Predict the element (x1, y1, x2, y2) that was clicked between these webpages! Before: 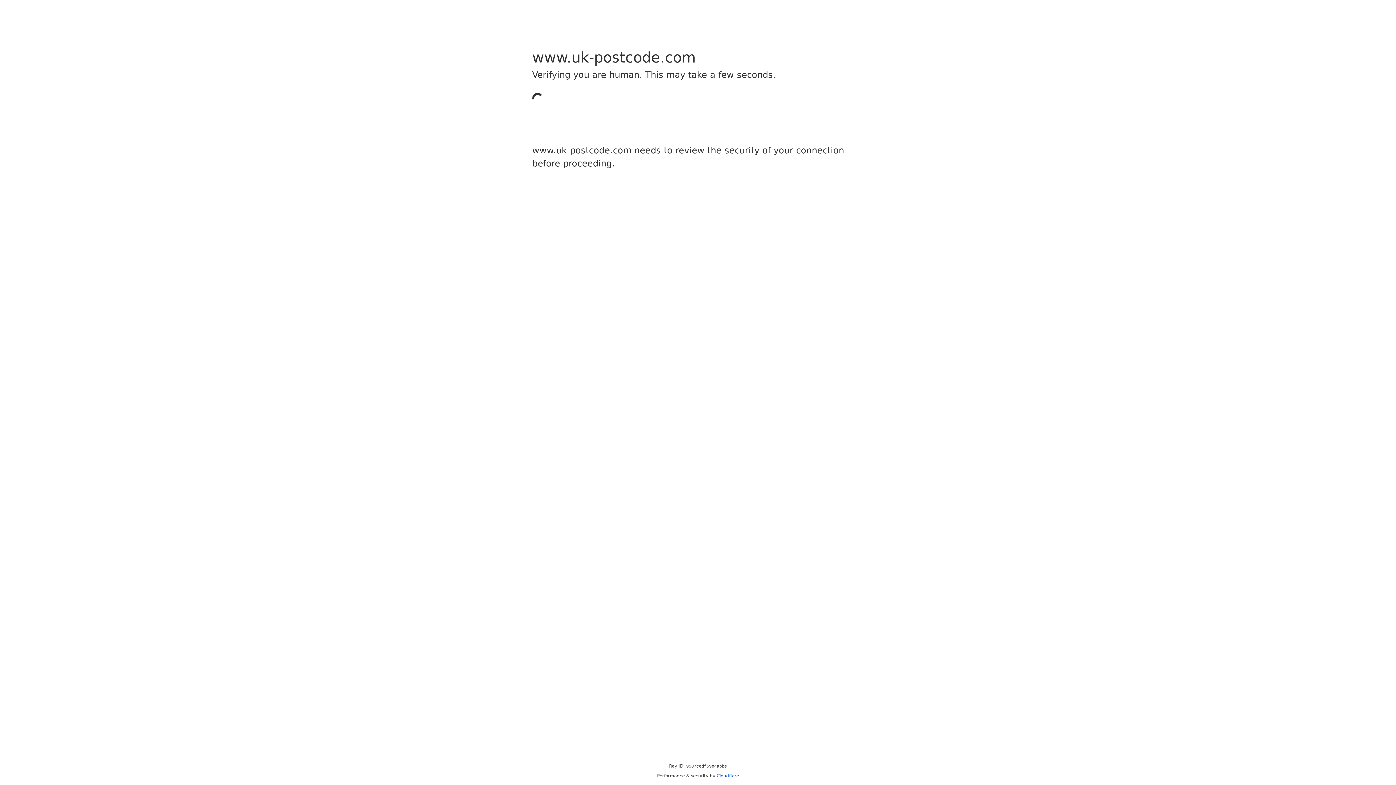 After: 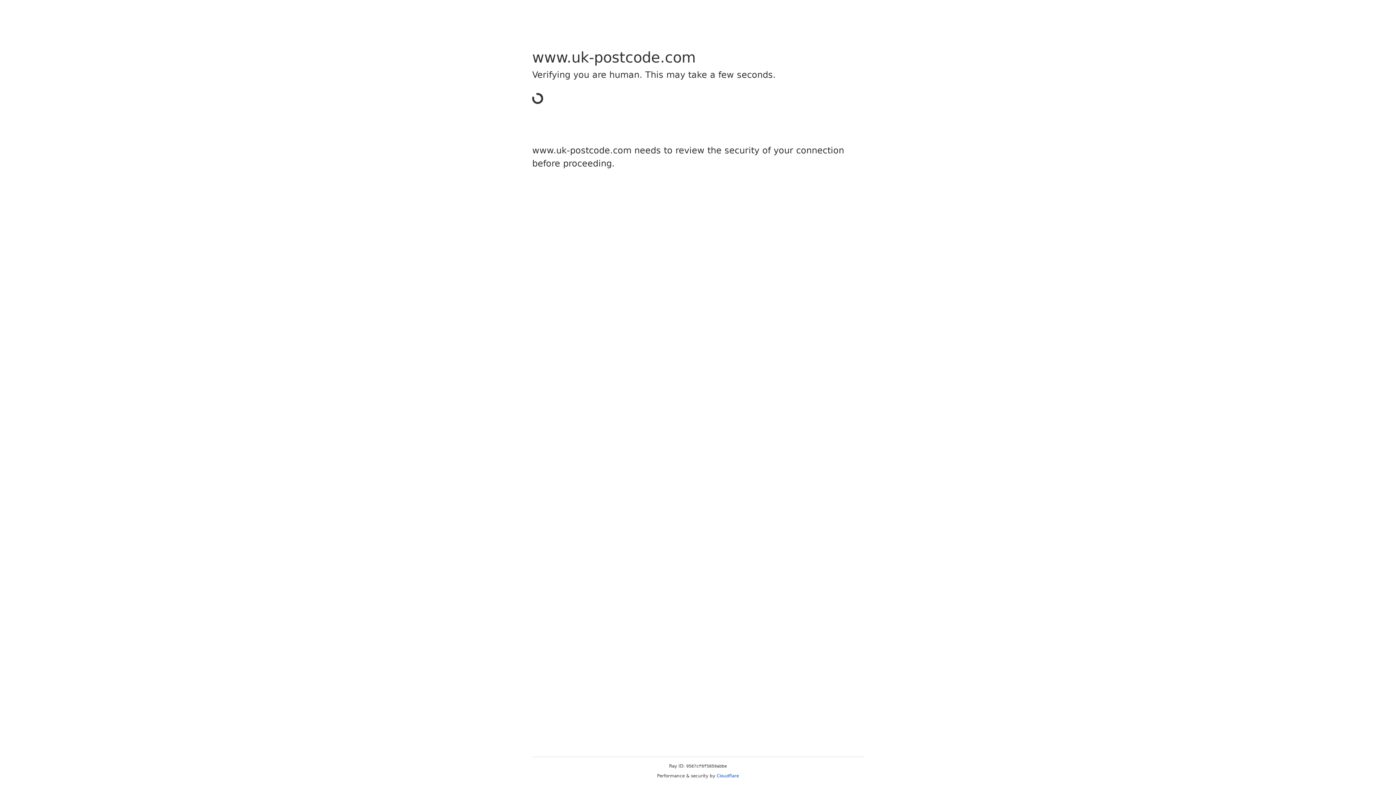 Action: bbox: (716, 773, 739, 778) label: Cloudflare